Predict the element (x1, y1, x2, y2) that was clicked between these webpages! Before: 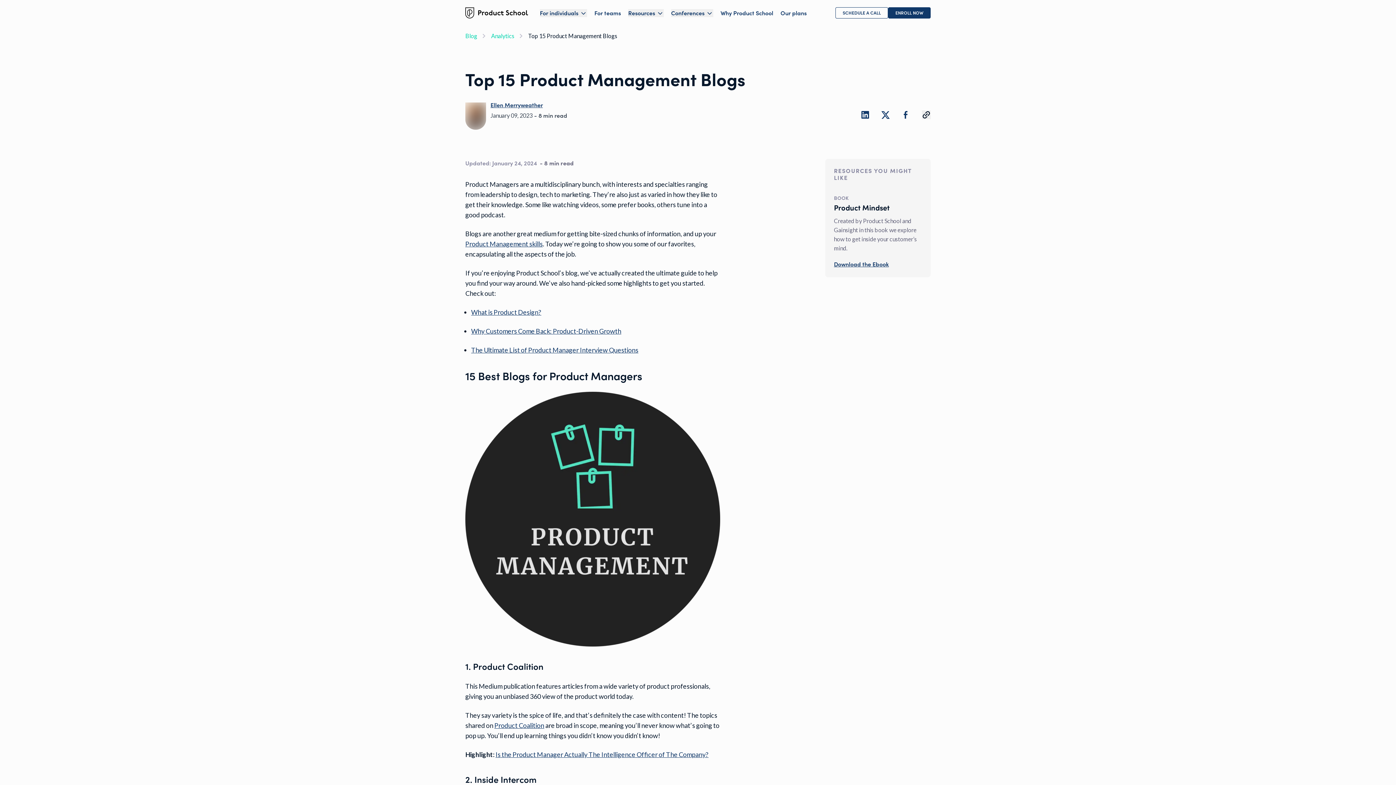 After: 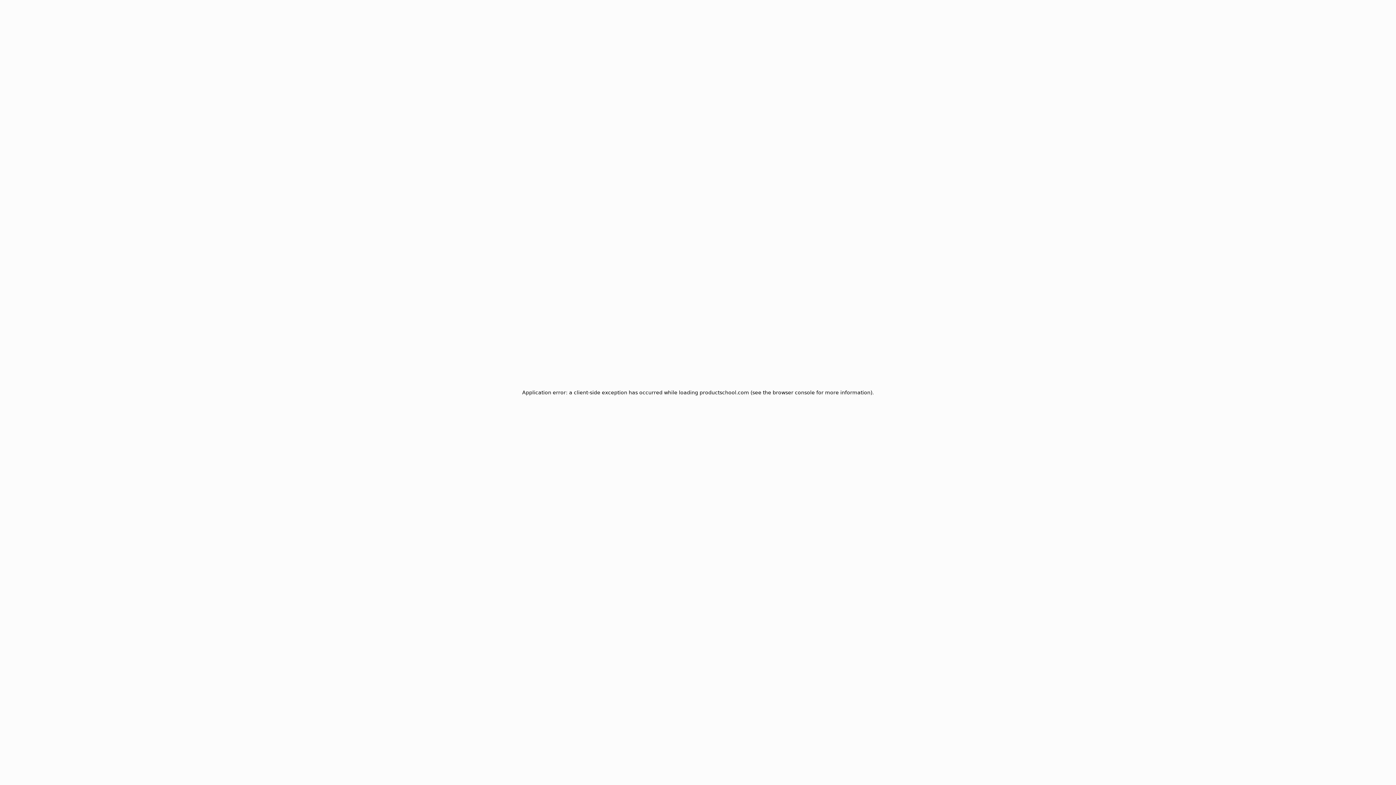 Action: label: SCHEDULE A CALL bbox: (835, 7, 888, 18)